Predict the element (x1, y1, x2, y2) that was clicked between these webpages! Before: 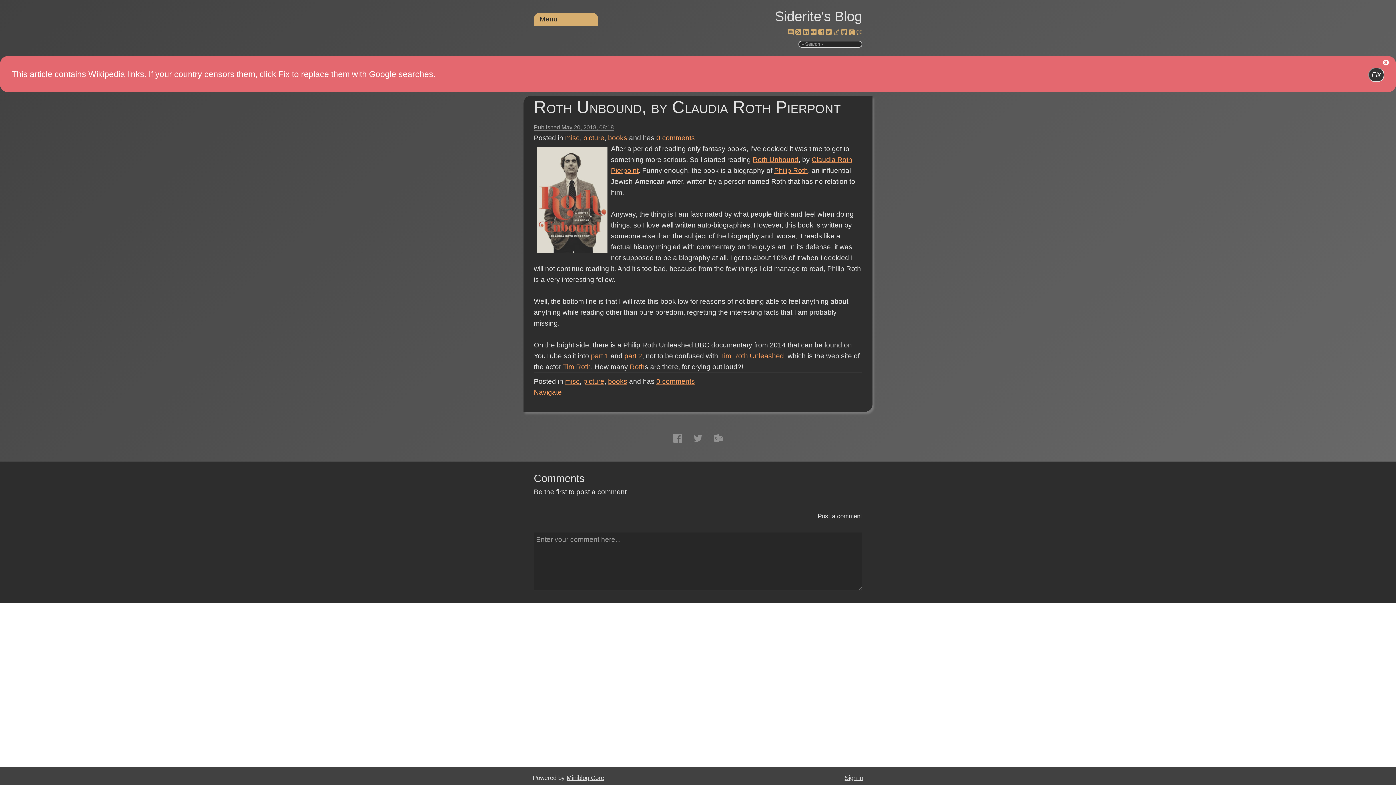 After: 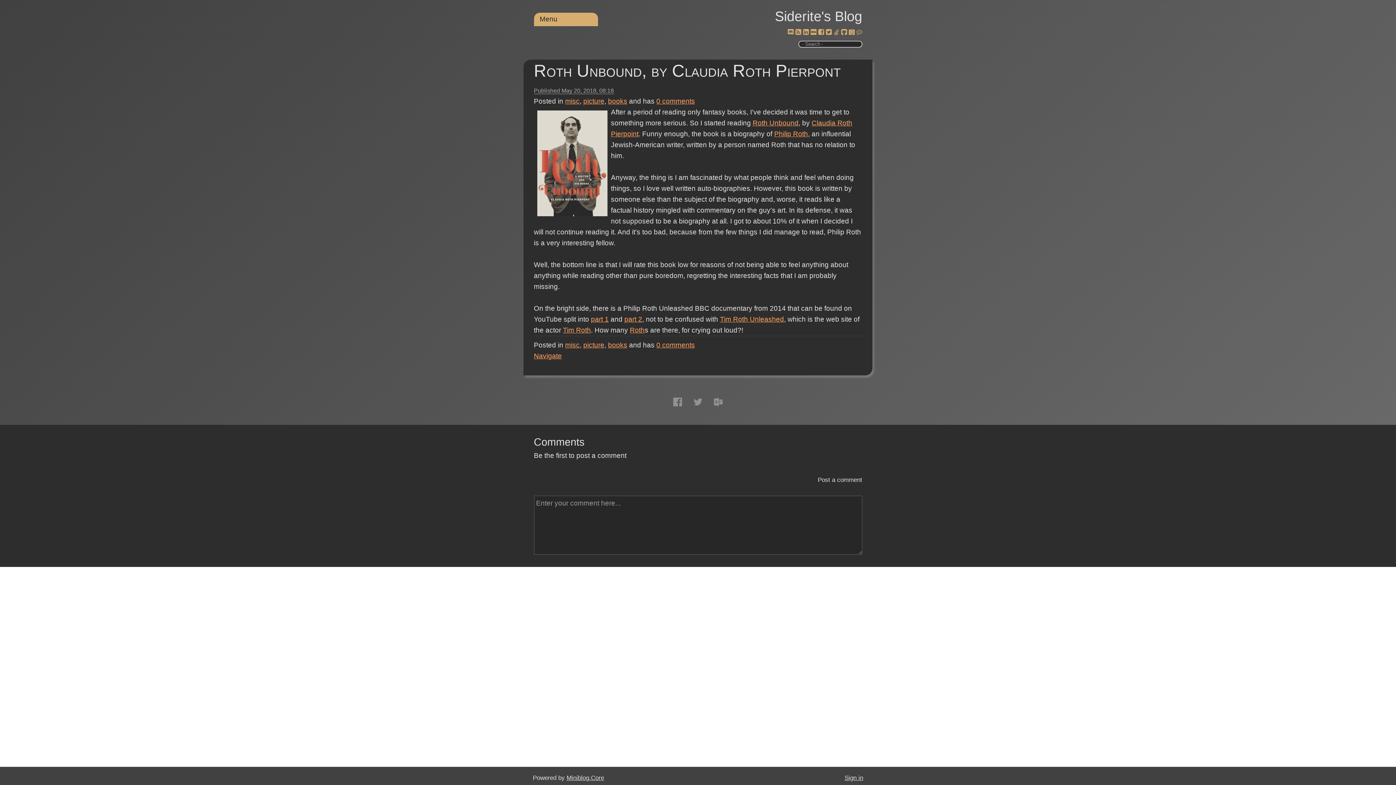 Action: bbox: (534, 97, 840, 116) label: Roth Unbound, by Claudia Roth Pierpont